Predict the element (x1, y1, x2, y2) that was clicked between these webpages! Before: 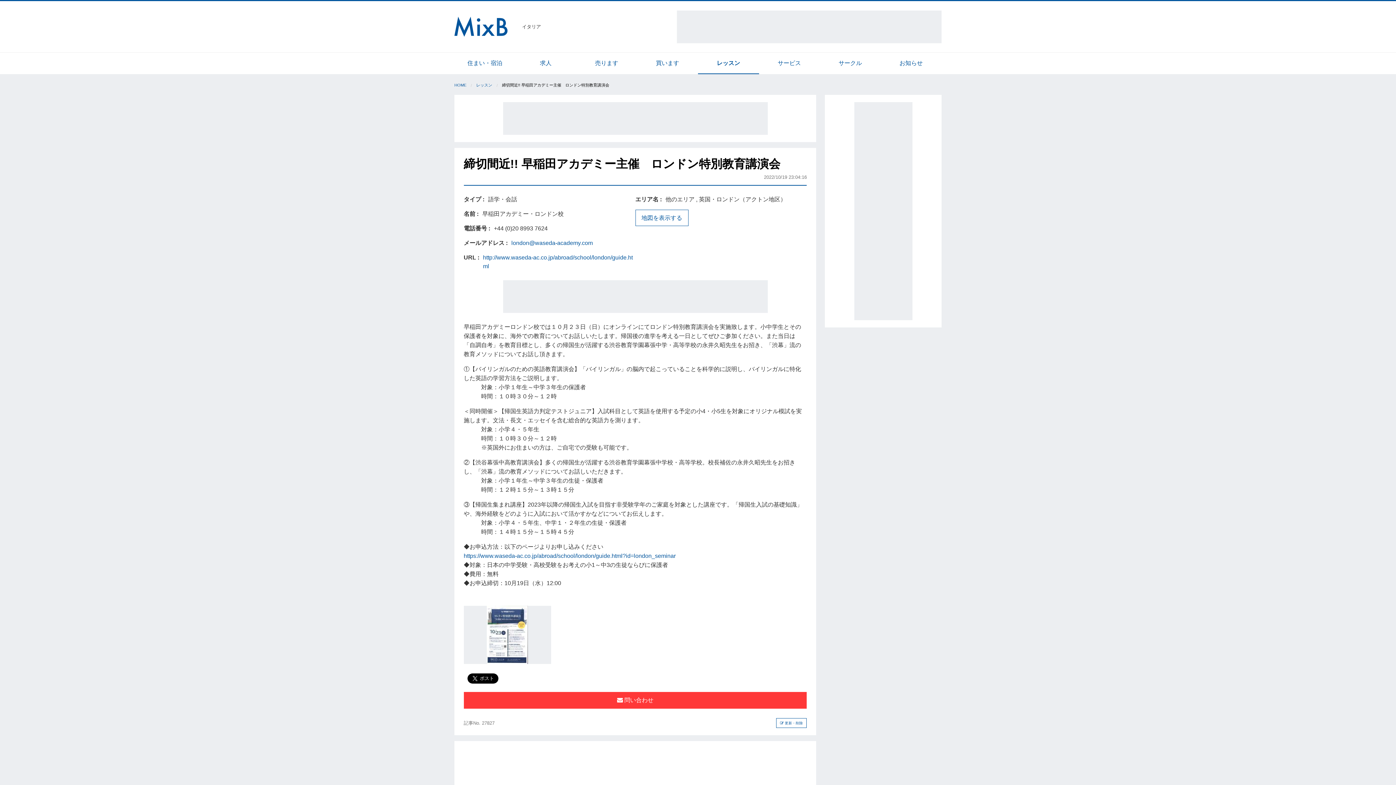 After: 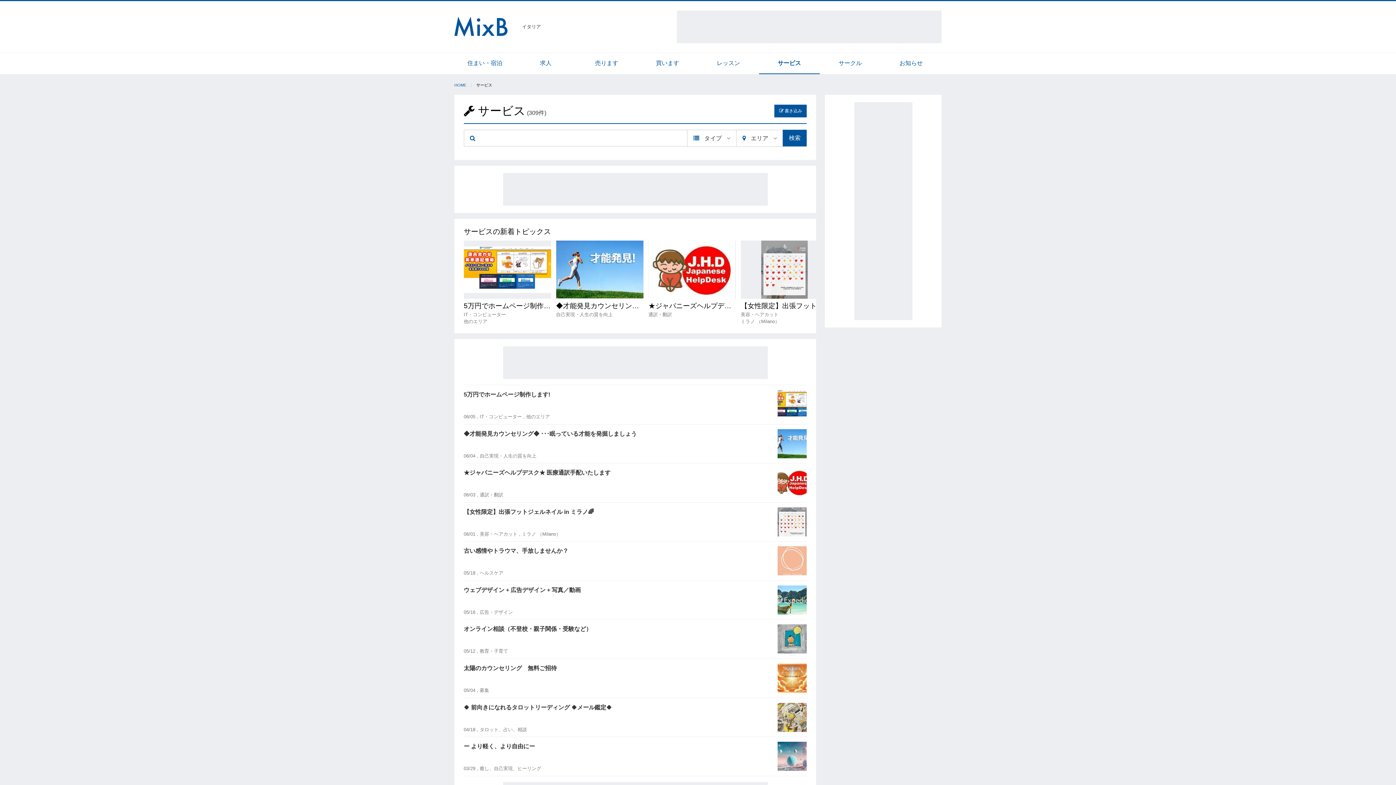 Action: bbox: (759, 52, 820, 73) label: サービス